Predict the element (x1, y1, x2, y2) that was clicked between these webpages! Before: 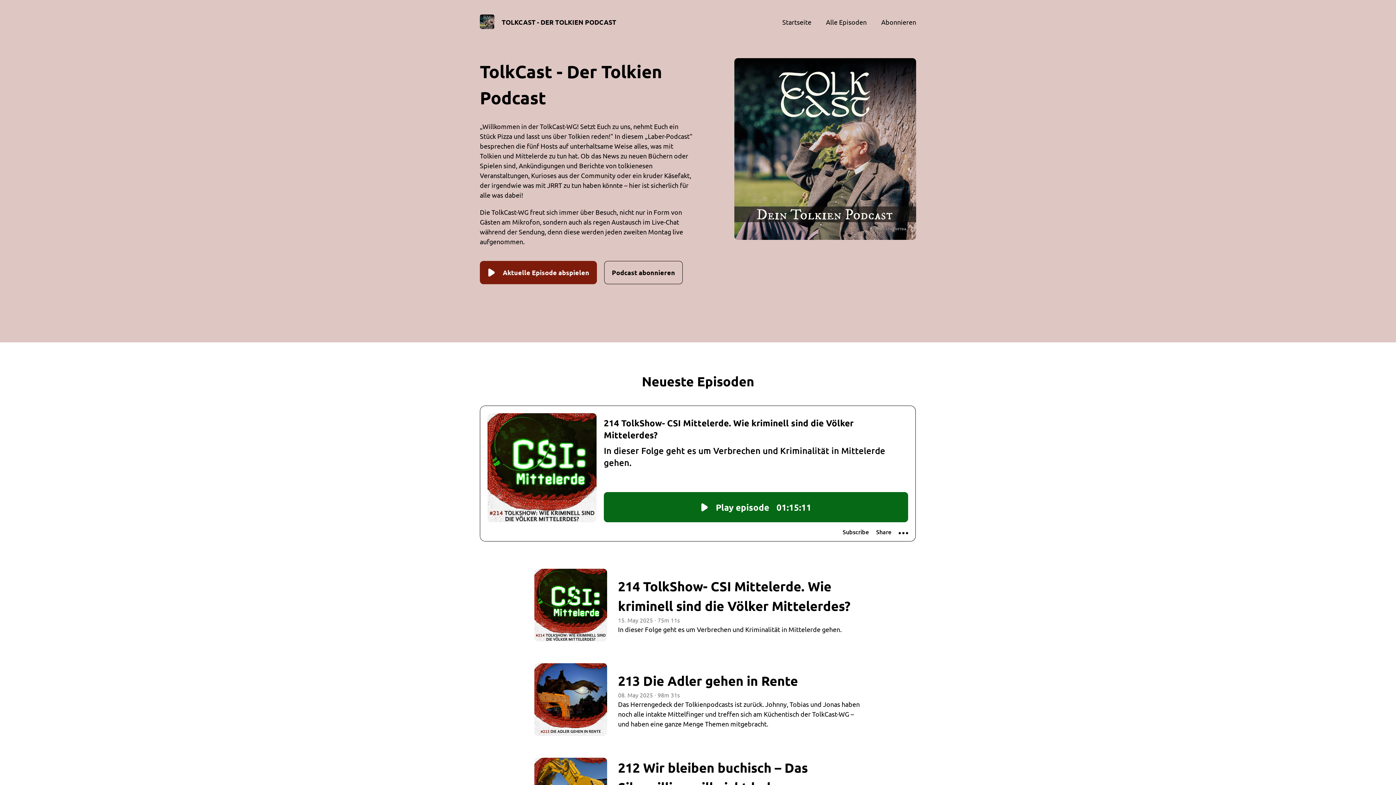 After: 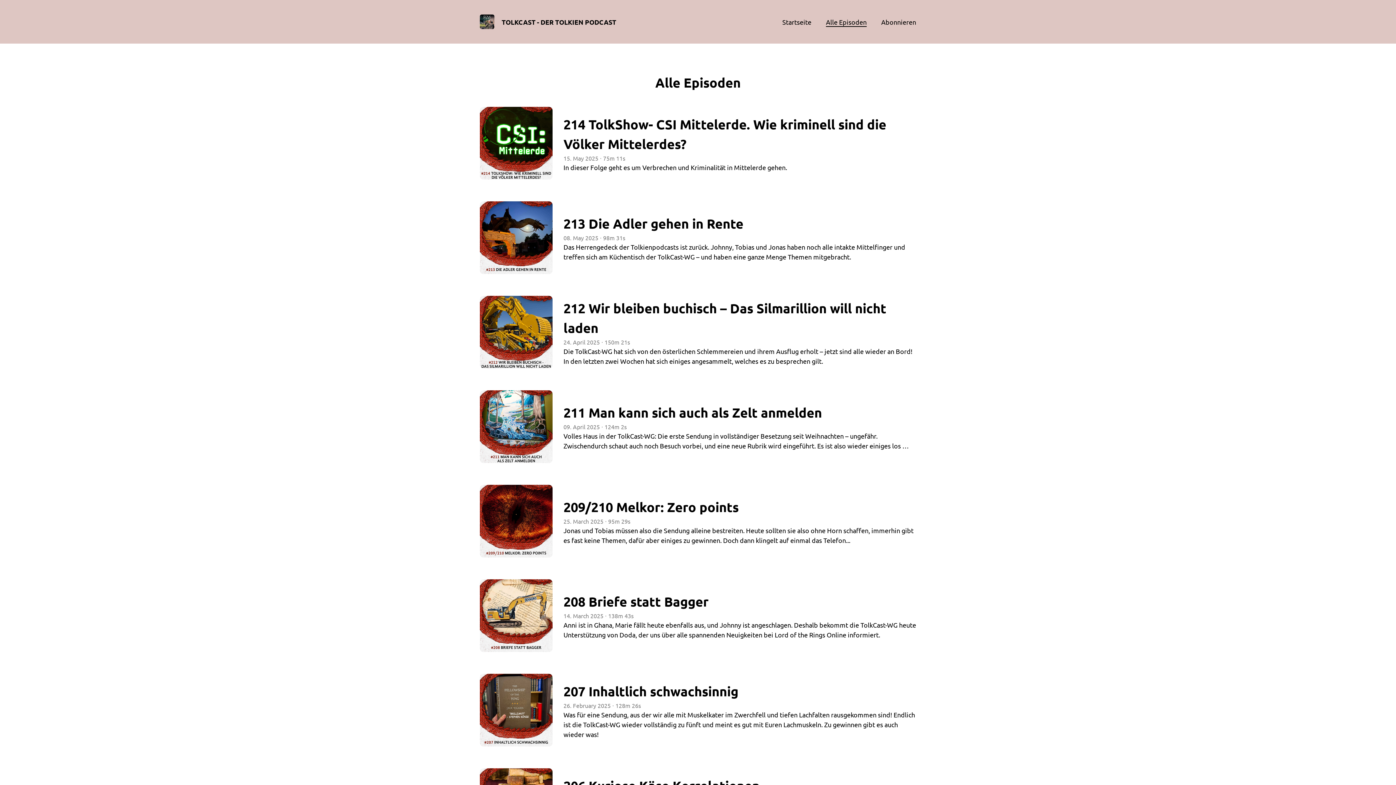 Action: label: Alle Episoden bbox: (826, 18, 866, 25)